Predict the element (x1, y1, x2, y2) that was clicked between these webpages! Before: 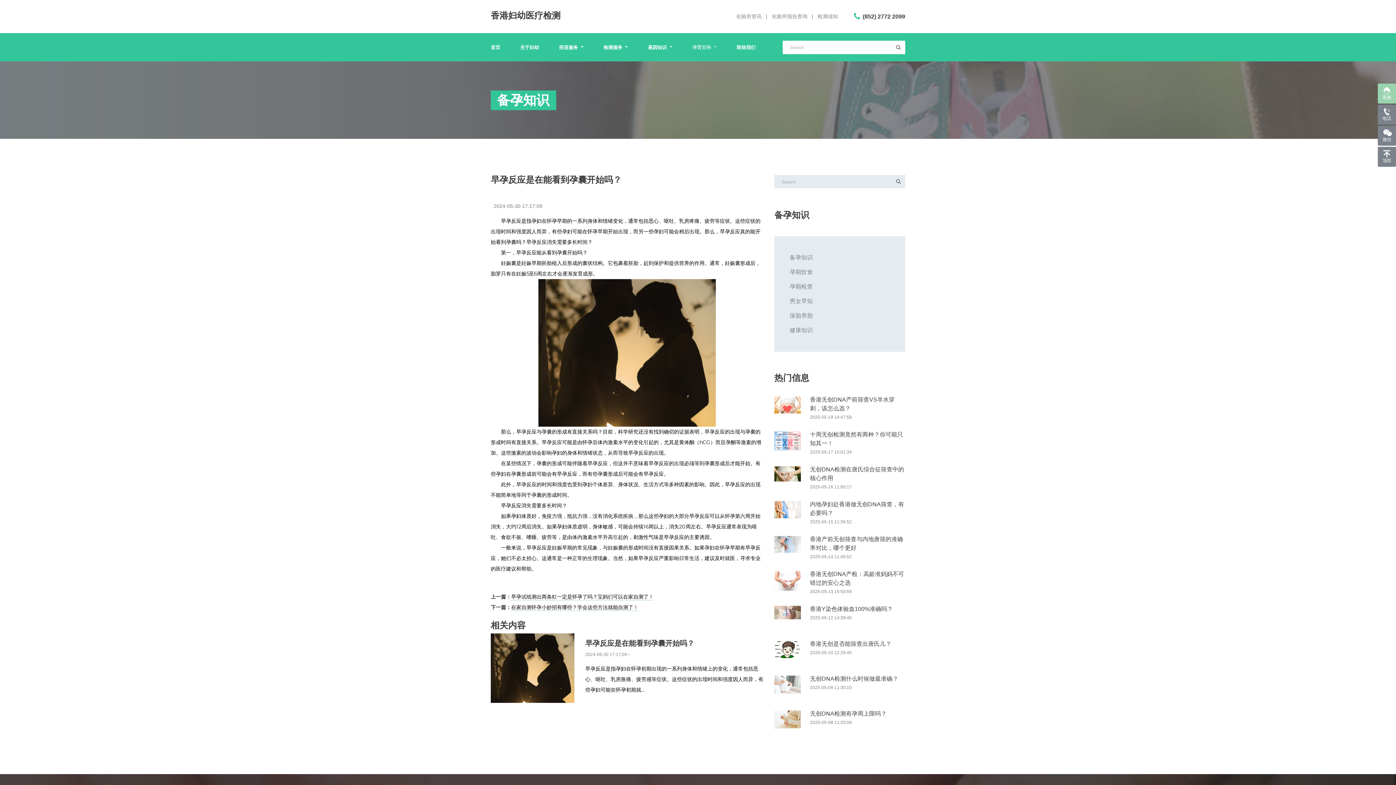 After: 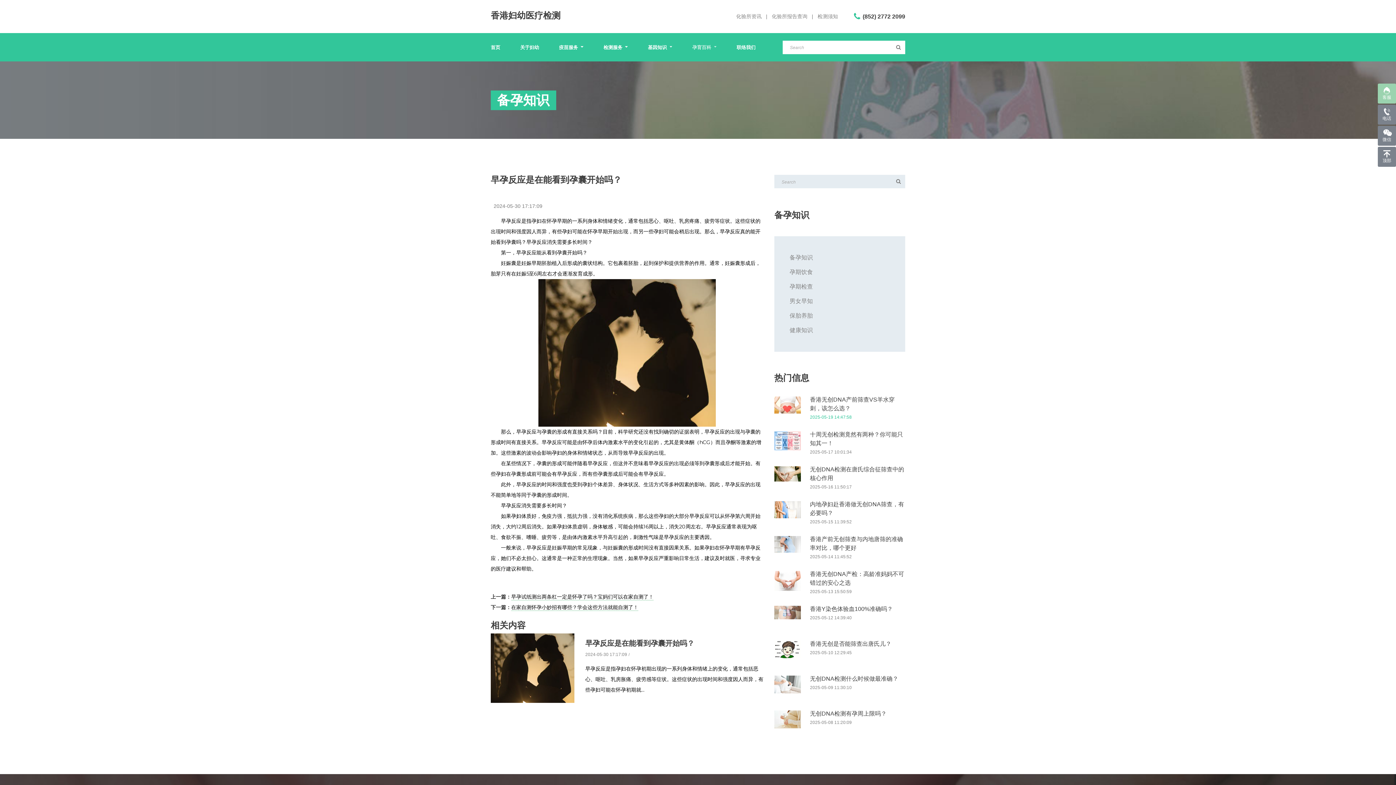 Action: label: 2025-05-19 14:47:58 bbox: (810, 414, 852, 420)